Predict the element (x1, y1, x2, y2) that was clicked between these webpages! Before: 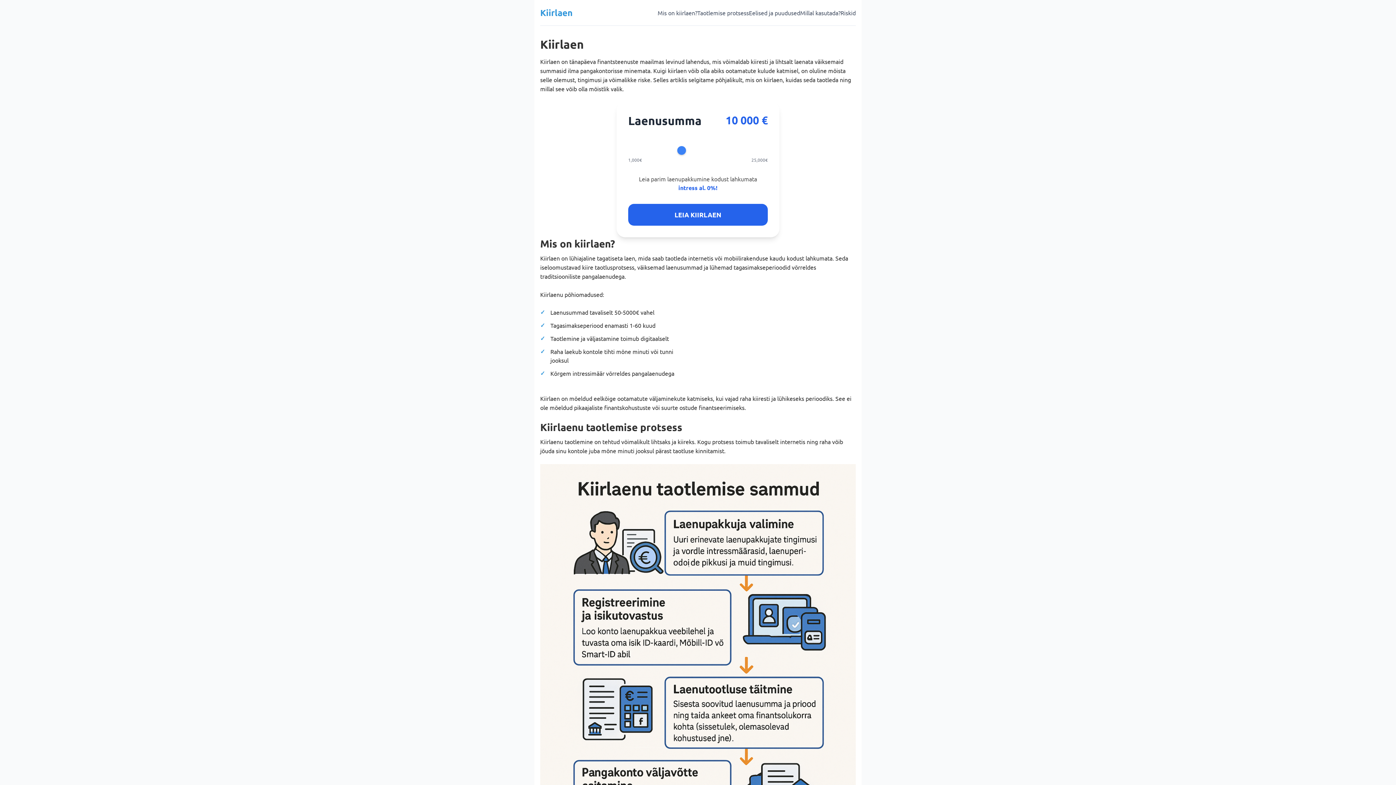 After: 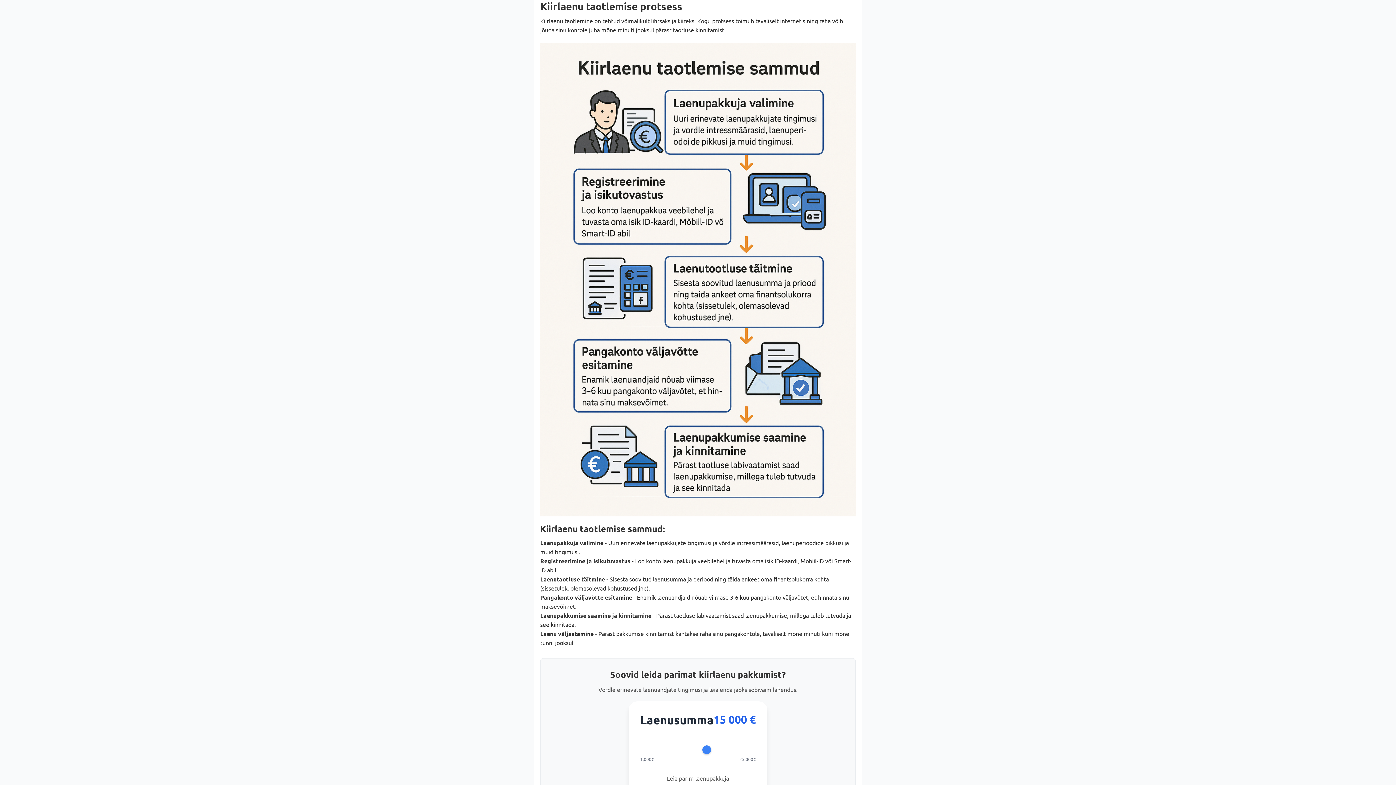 Action: bbox: (697, 8, 749, 17) label: Taotlemise protsess